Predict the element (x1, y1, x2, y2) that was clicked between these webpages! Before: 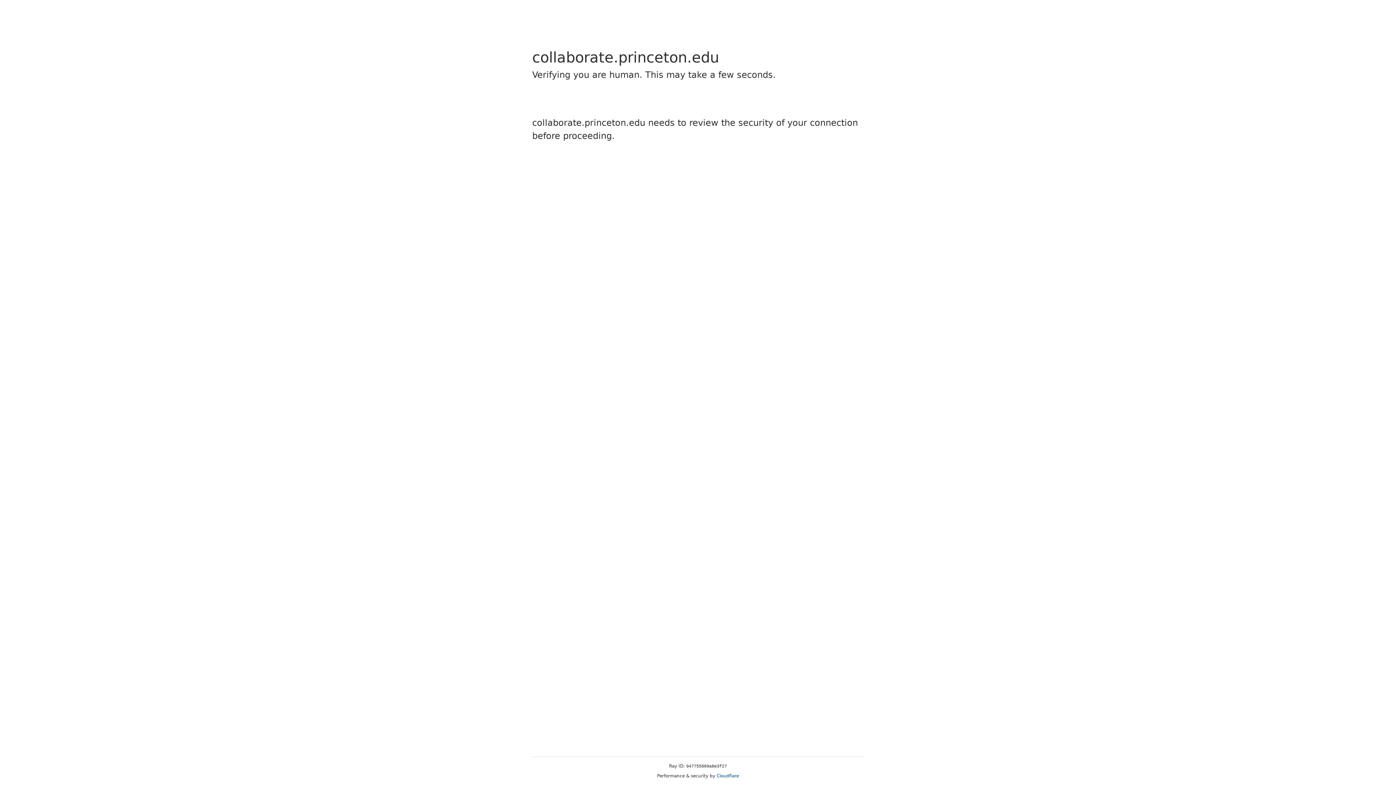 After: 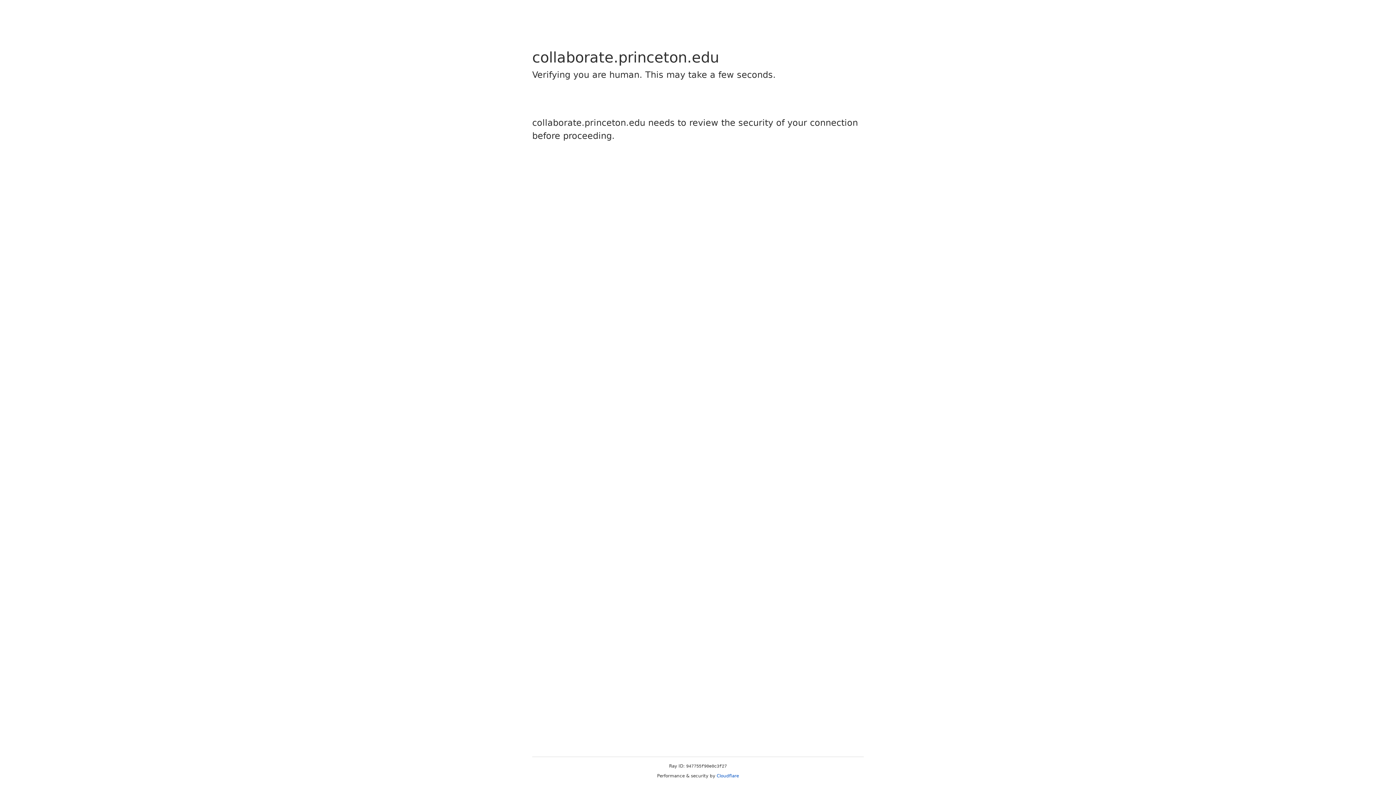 Action: label: Cloudflare bbox: (716, 773, 739, 778)